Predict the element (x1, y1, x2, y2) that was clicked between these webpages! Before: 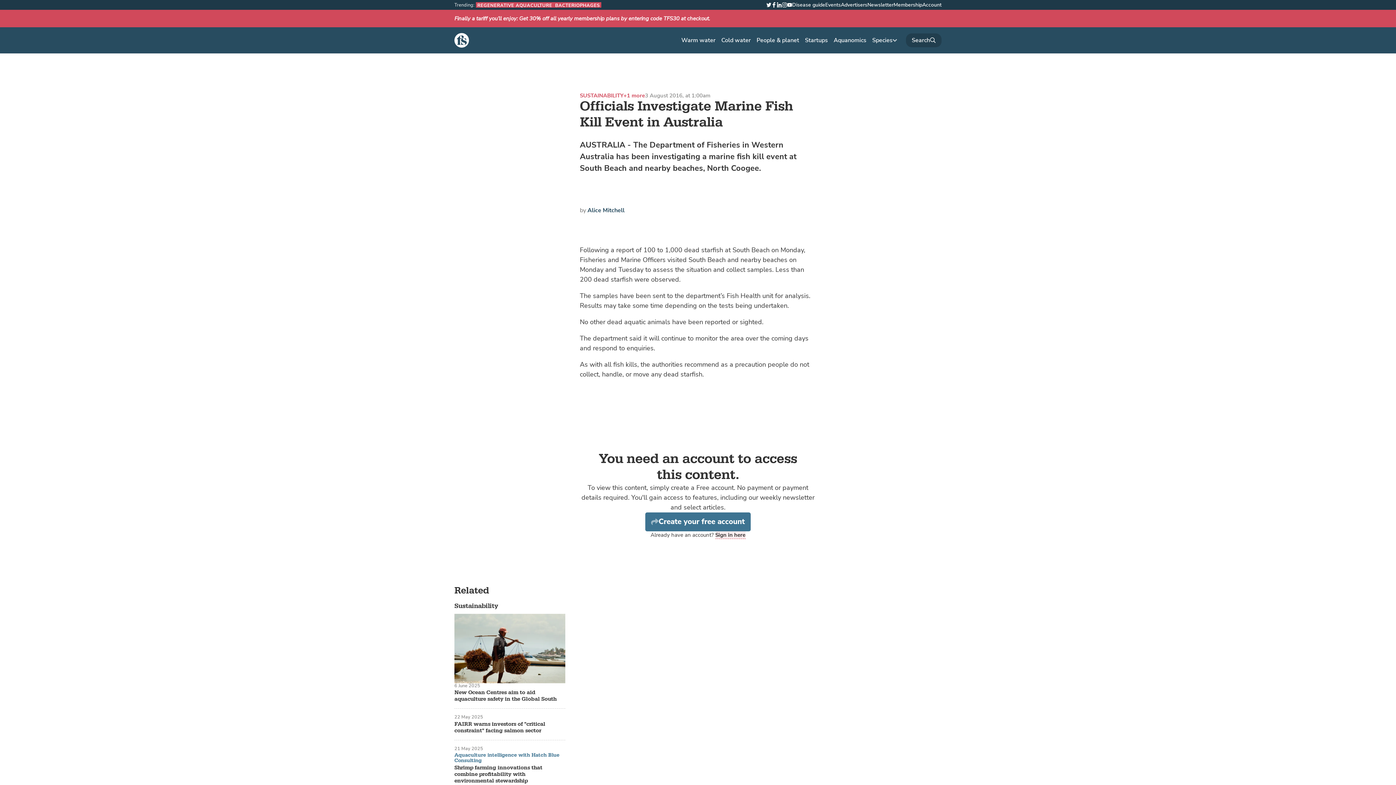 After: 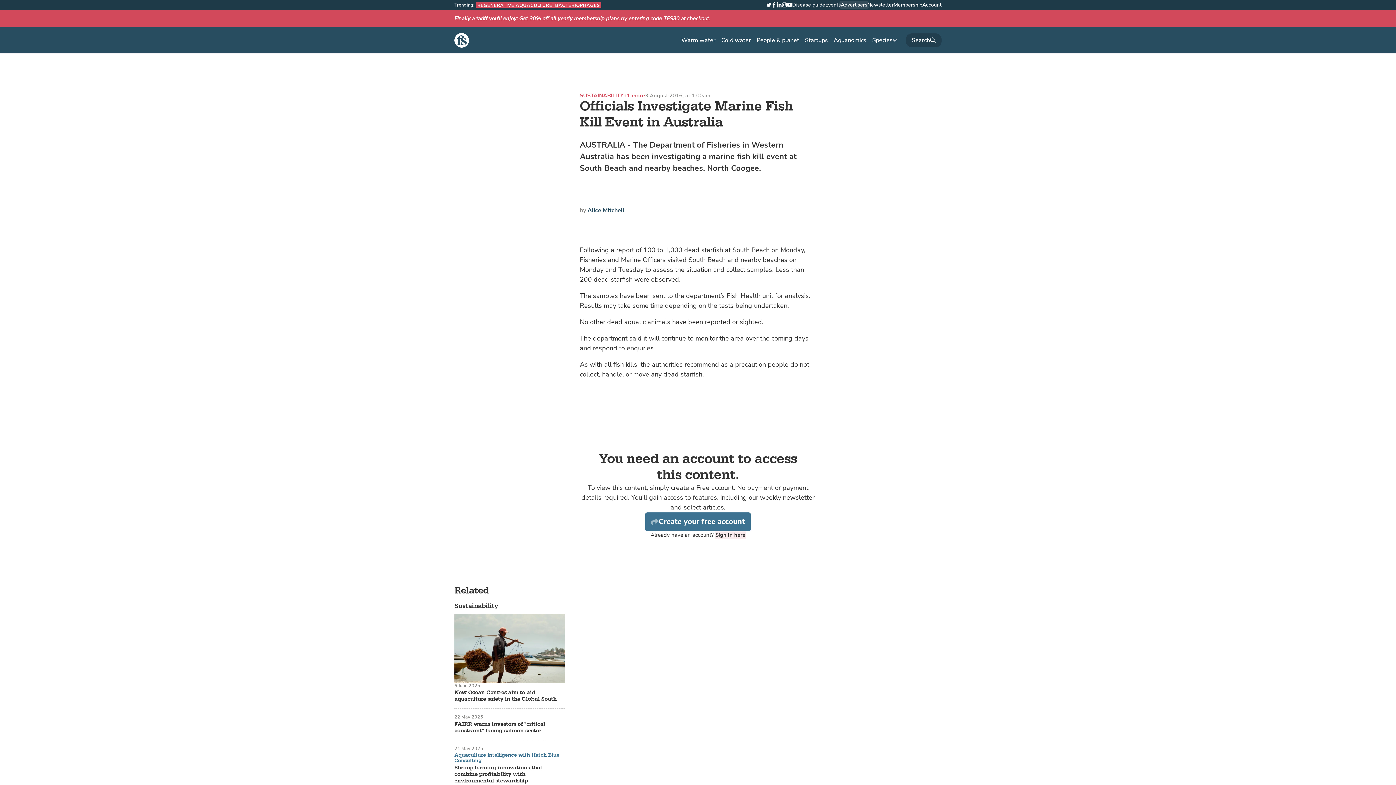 Action: bbox: (839, 1, 869, 8) label: Advertisers